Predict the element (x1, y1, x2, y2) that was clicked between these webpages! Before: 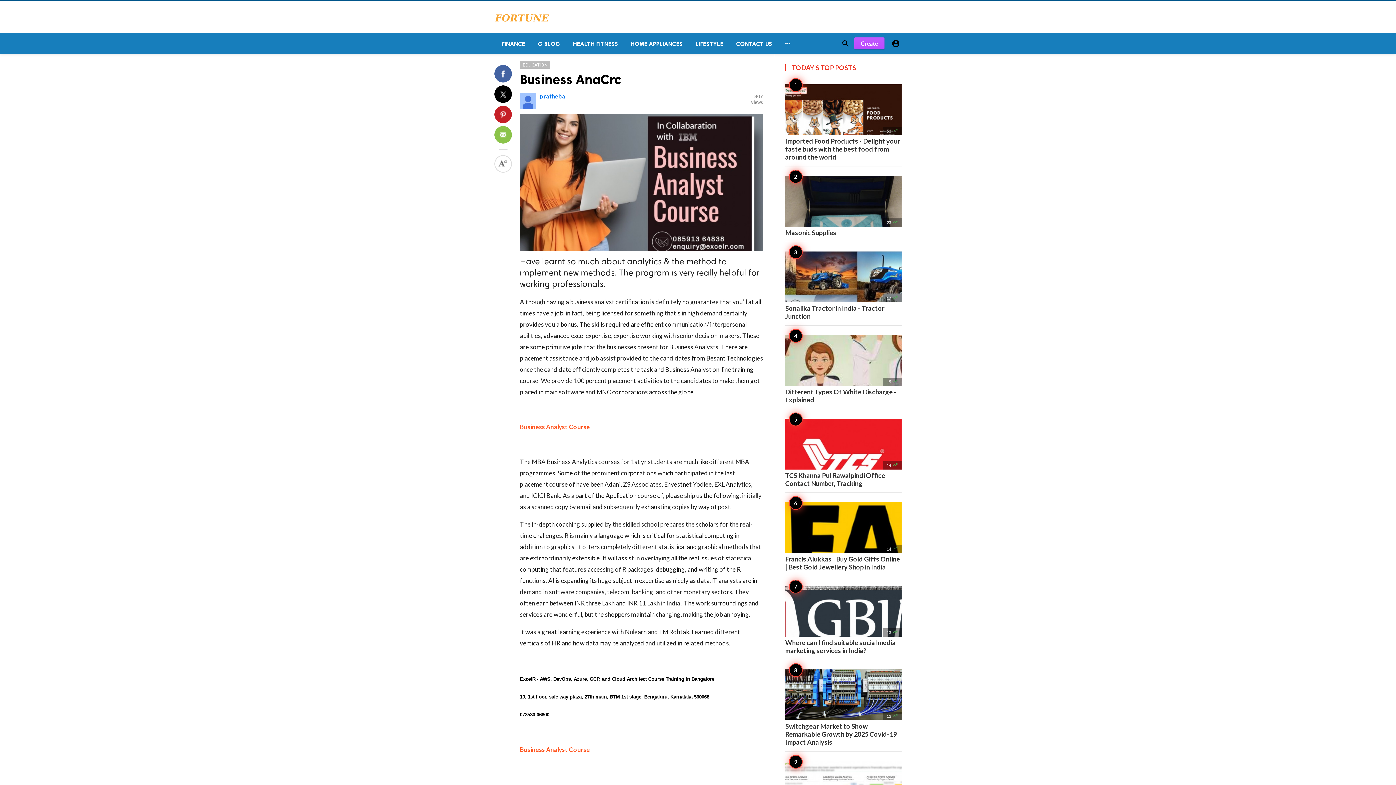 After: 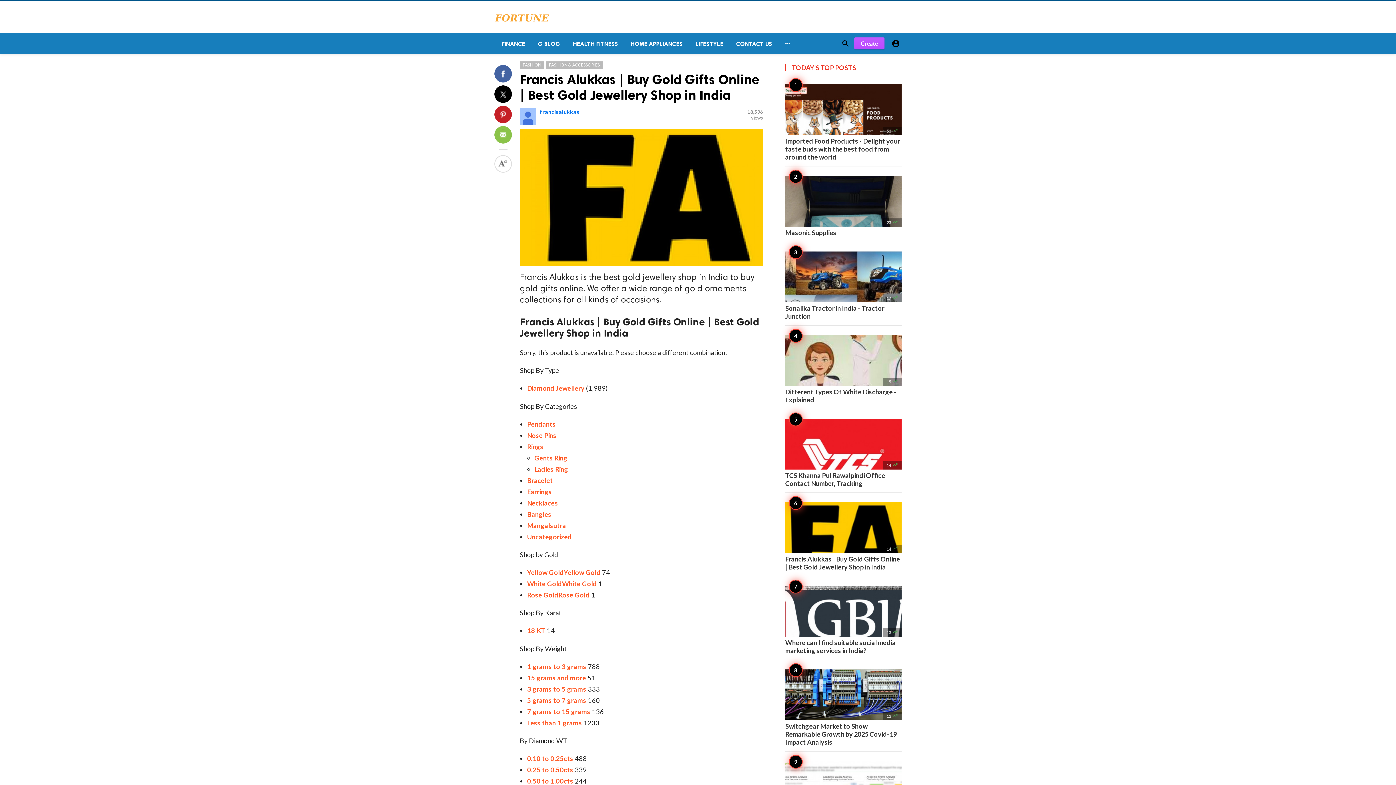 Action: bbox: (785, 502, 901, 571) label: 14 
Francis Alukkas | Buy Gold Gifts Online | Best Gold Jewellery Shop in India